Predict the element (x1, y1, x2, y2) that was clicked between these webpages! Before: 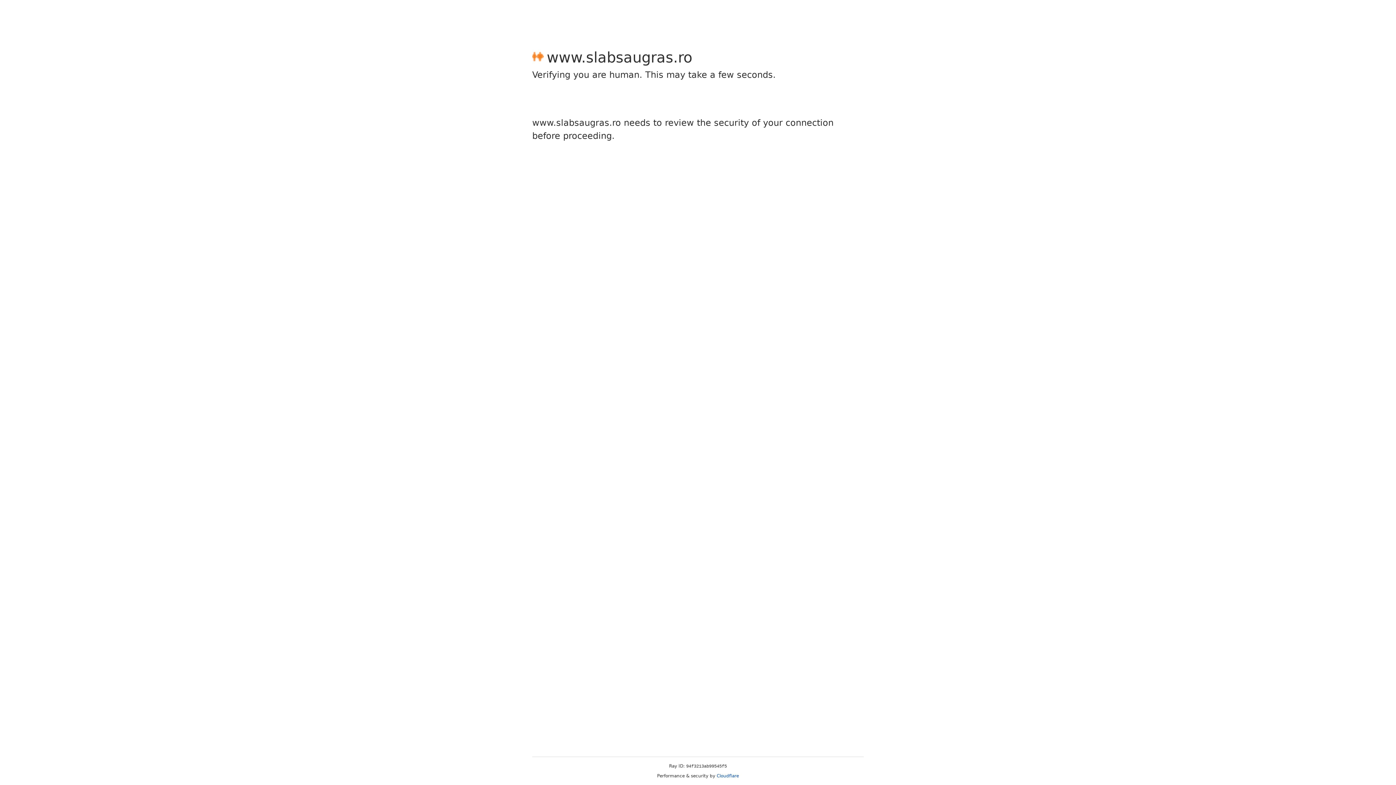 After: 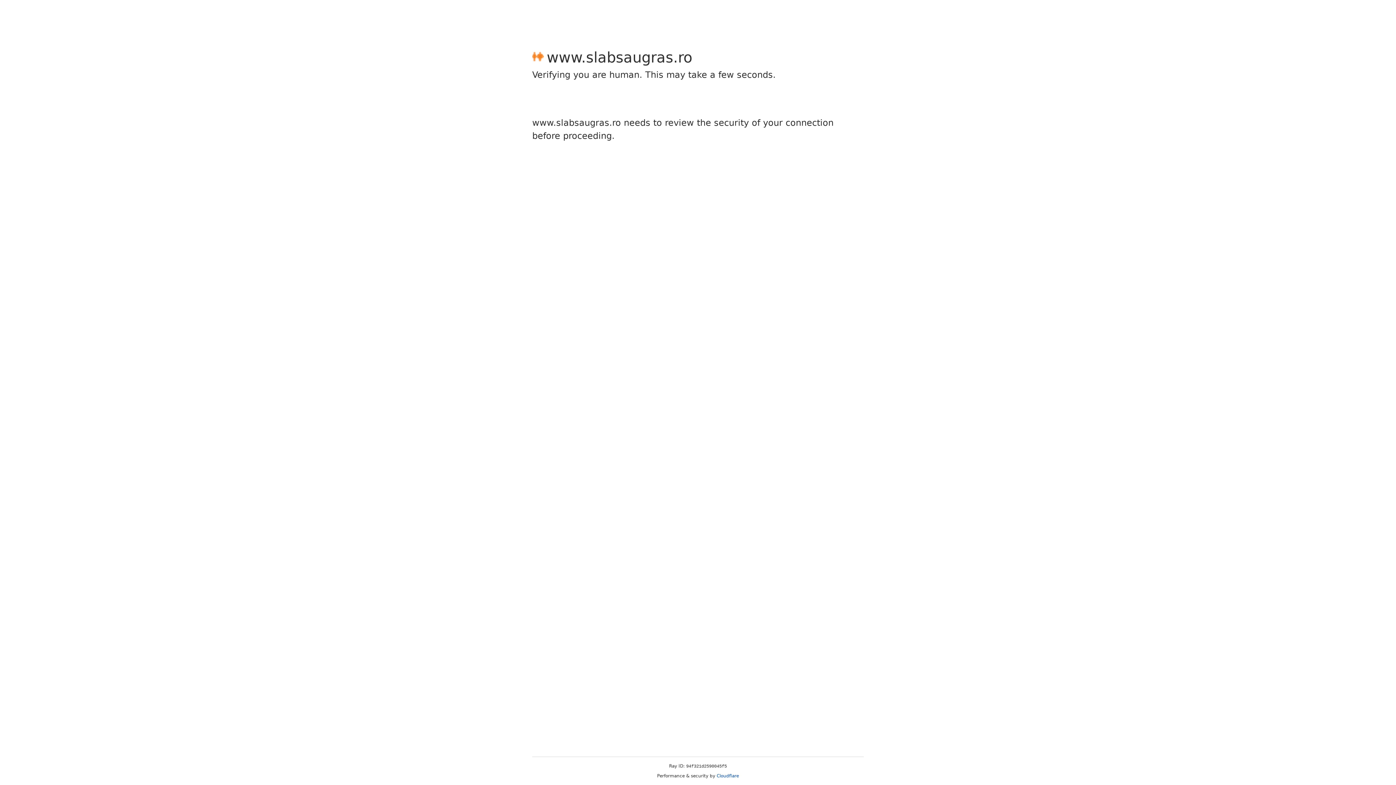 Action: bbox: (716, 773, 739, 778) label: Cloudflare